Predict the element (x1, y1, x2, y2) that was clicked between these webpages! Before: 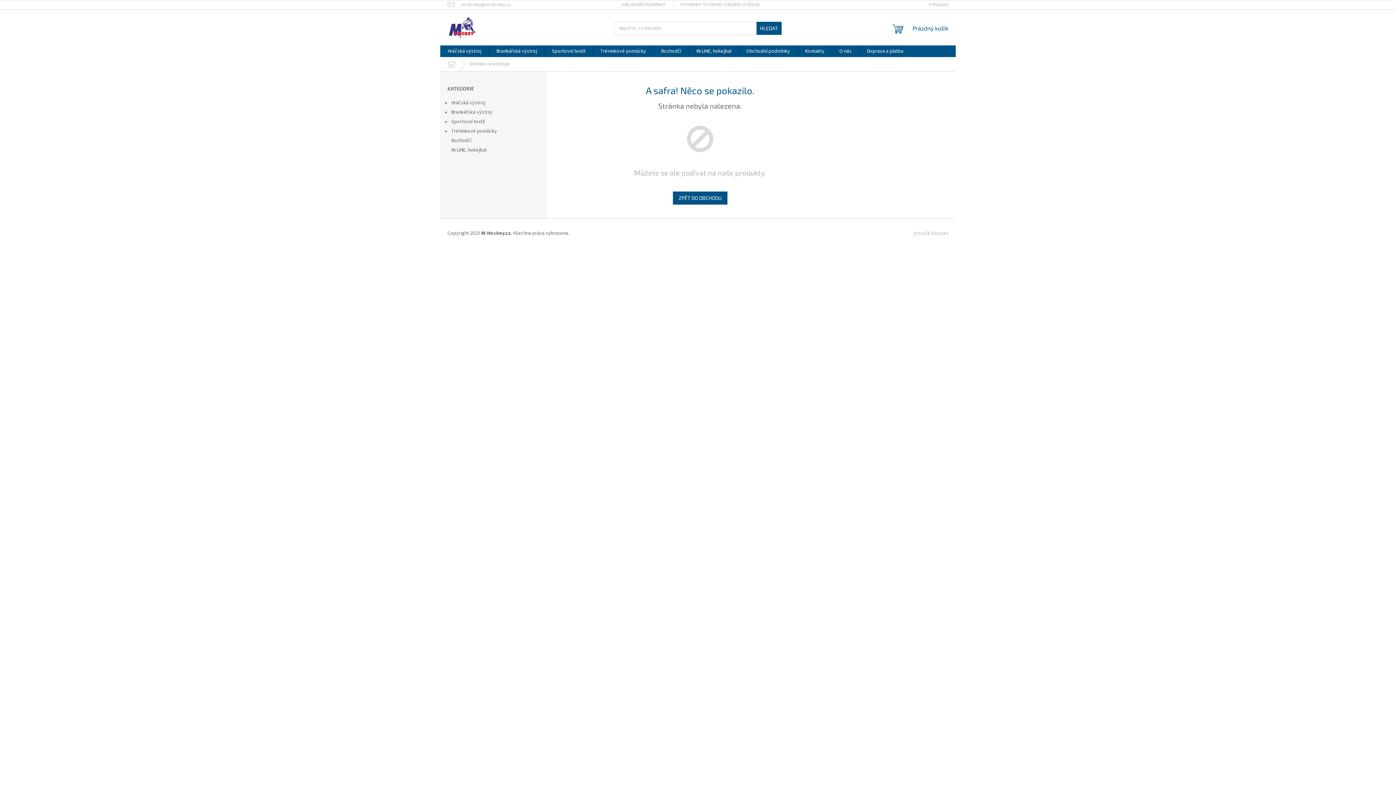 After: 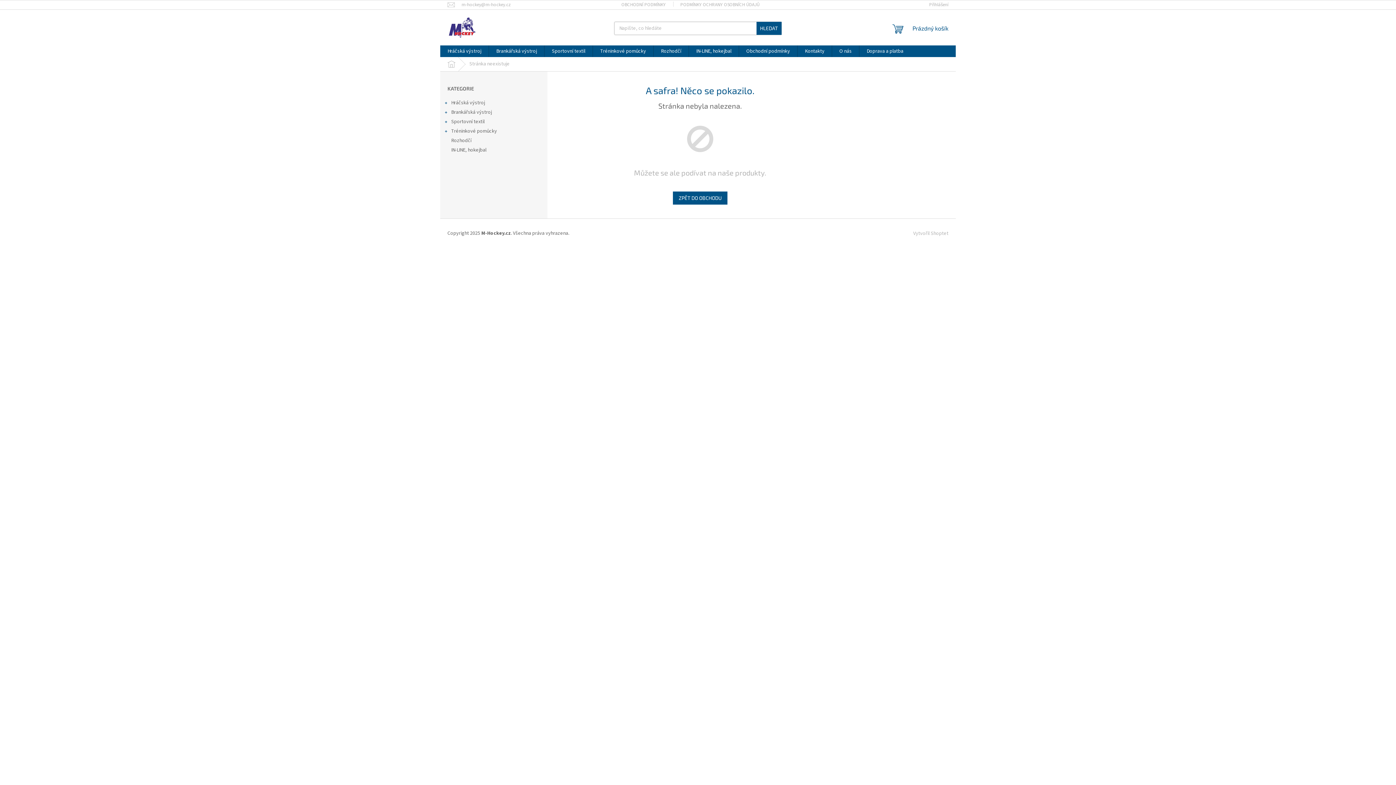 Action: label: HLEDAT bbox: (756, 21, 781, 34)